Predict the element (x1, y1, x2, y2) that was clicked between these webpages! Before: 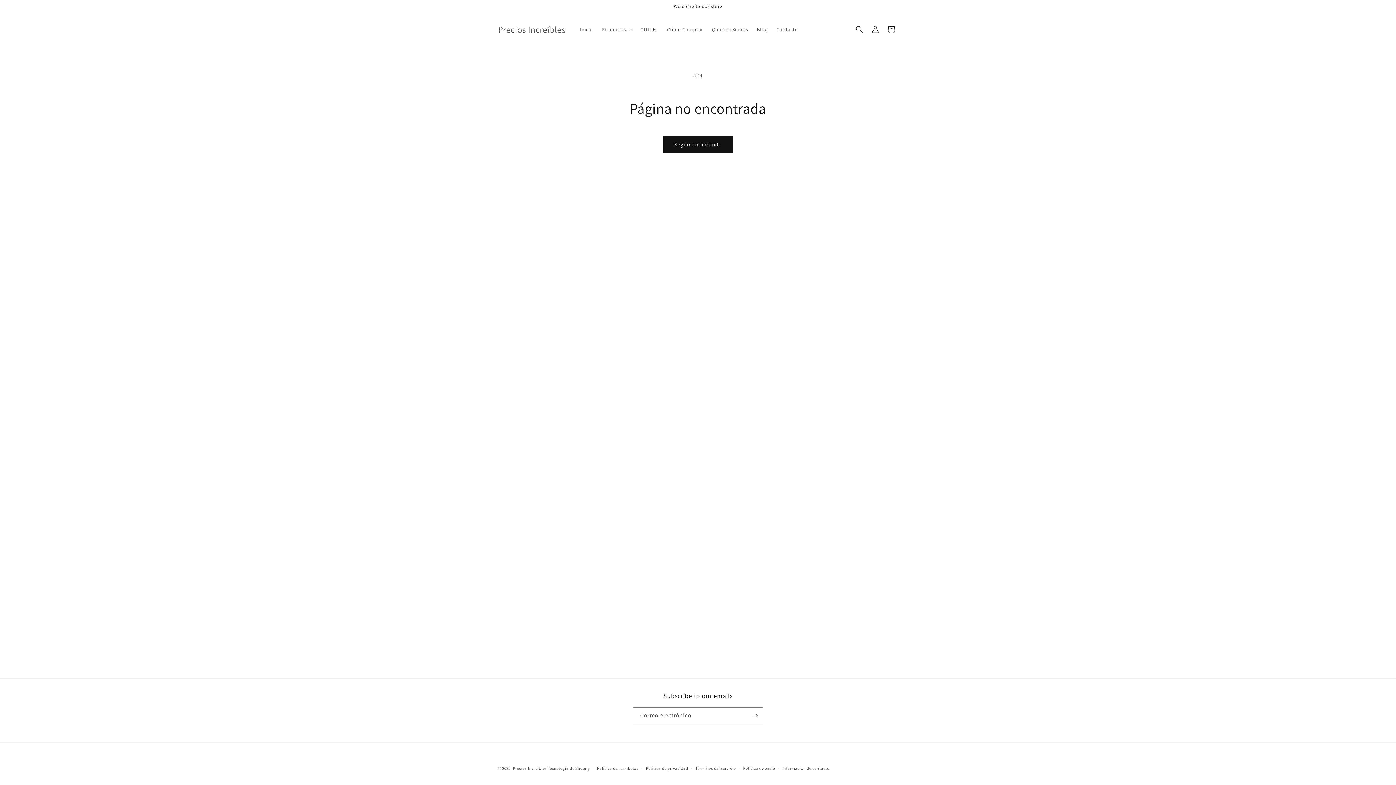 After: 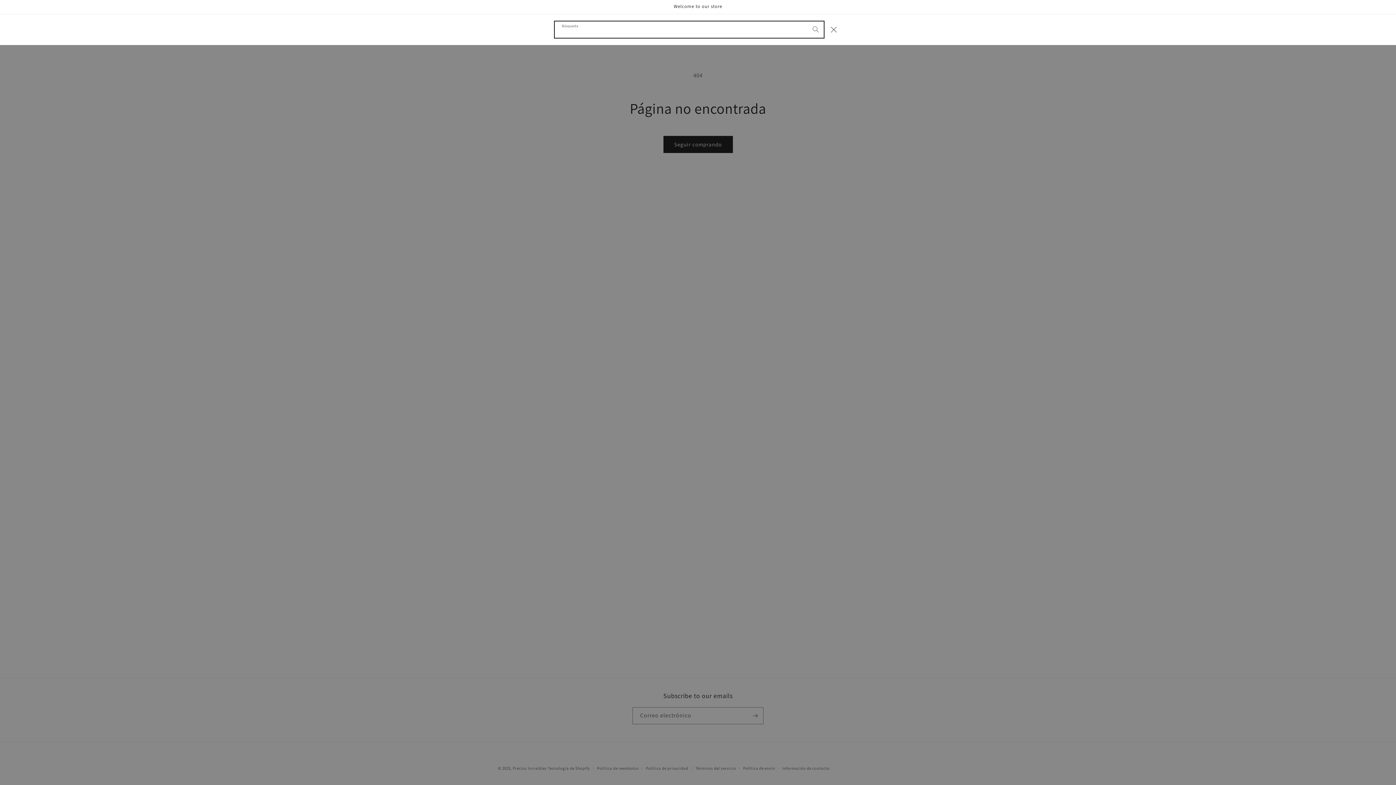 Action: bbox: (851, 21, 867, 37) label: Búsqueda